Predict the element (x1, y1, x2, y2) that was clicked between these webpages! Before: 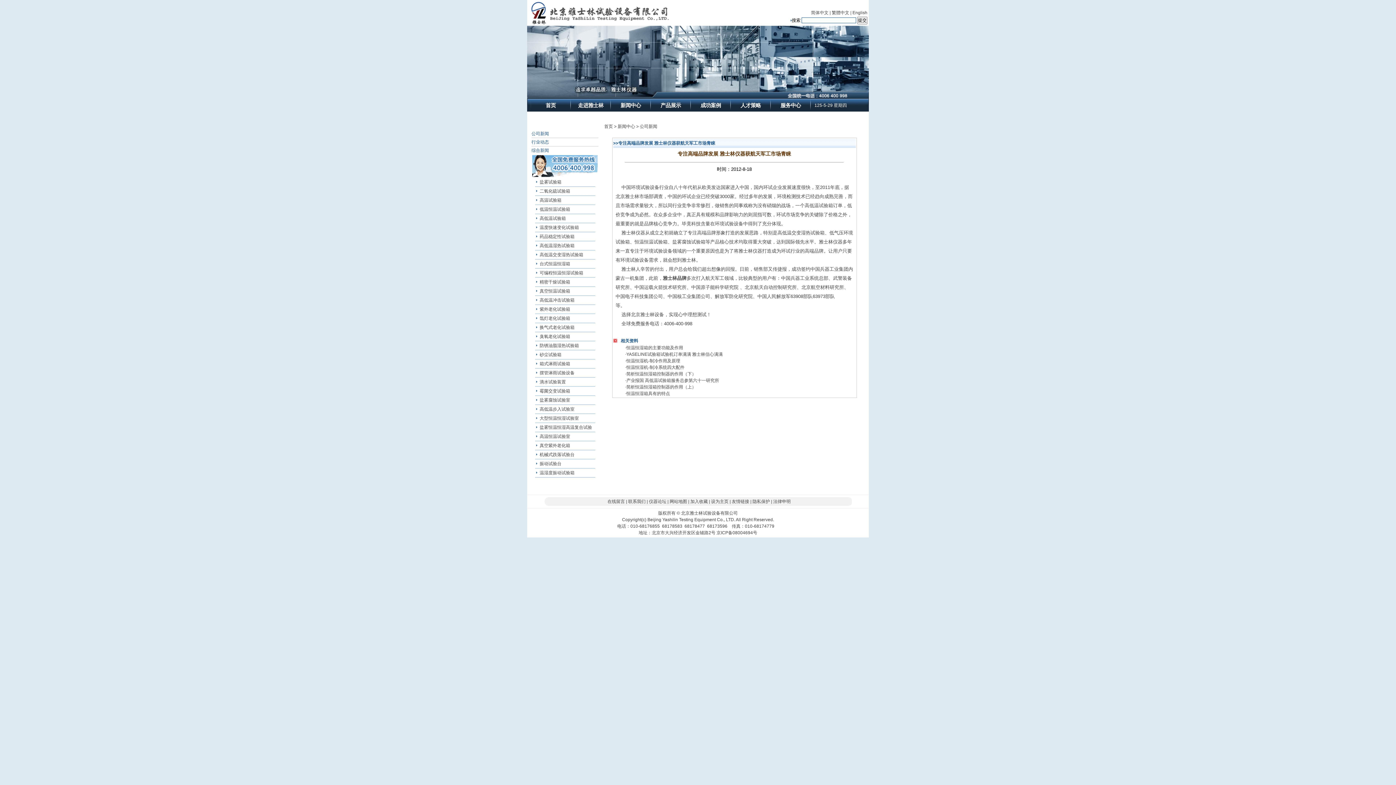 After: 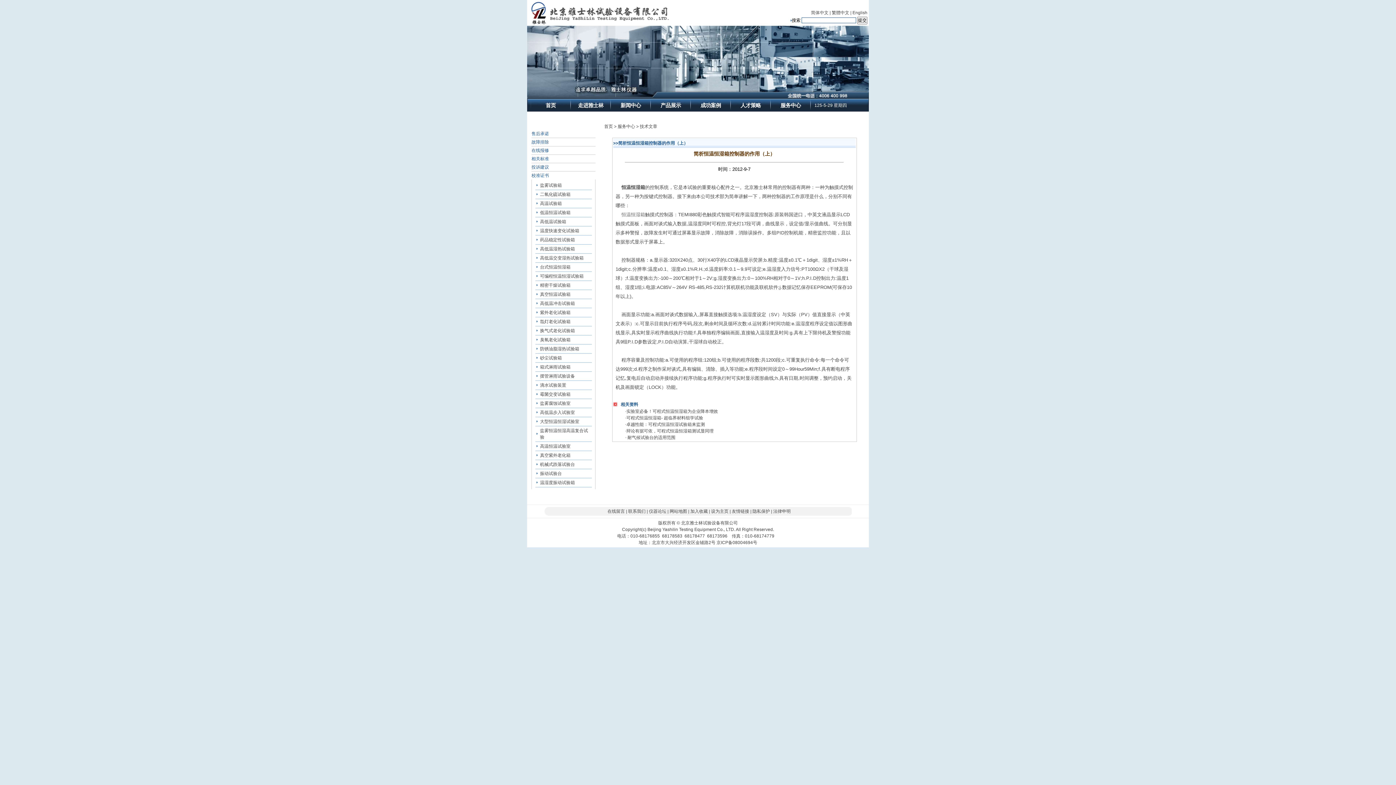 Action: label: 简析恒温恒湿箱控制器的作用（上） bbox: (626, 384, 696, 389)